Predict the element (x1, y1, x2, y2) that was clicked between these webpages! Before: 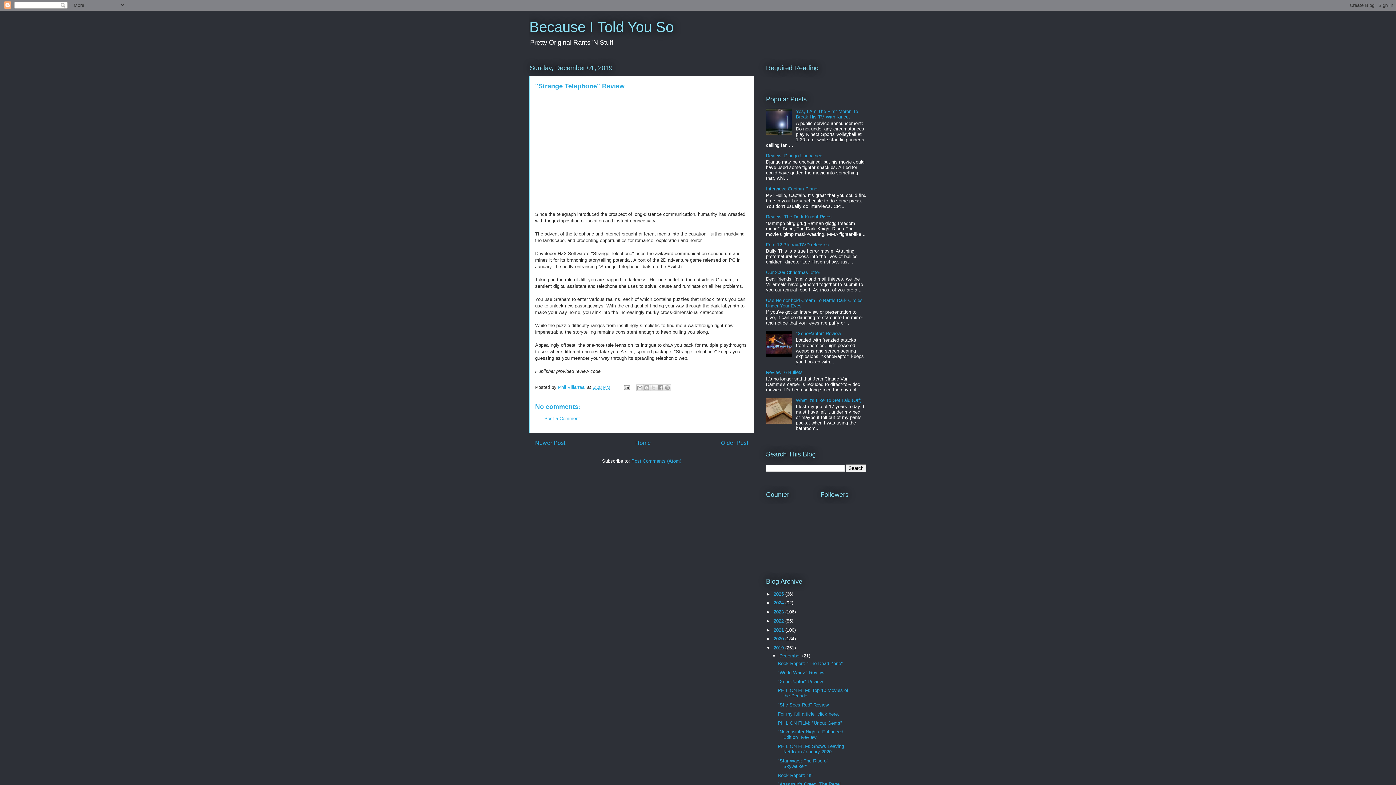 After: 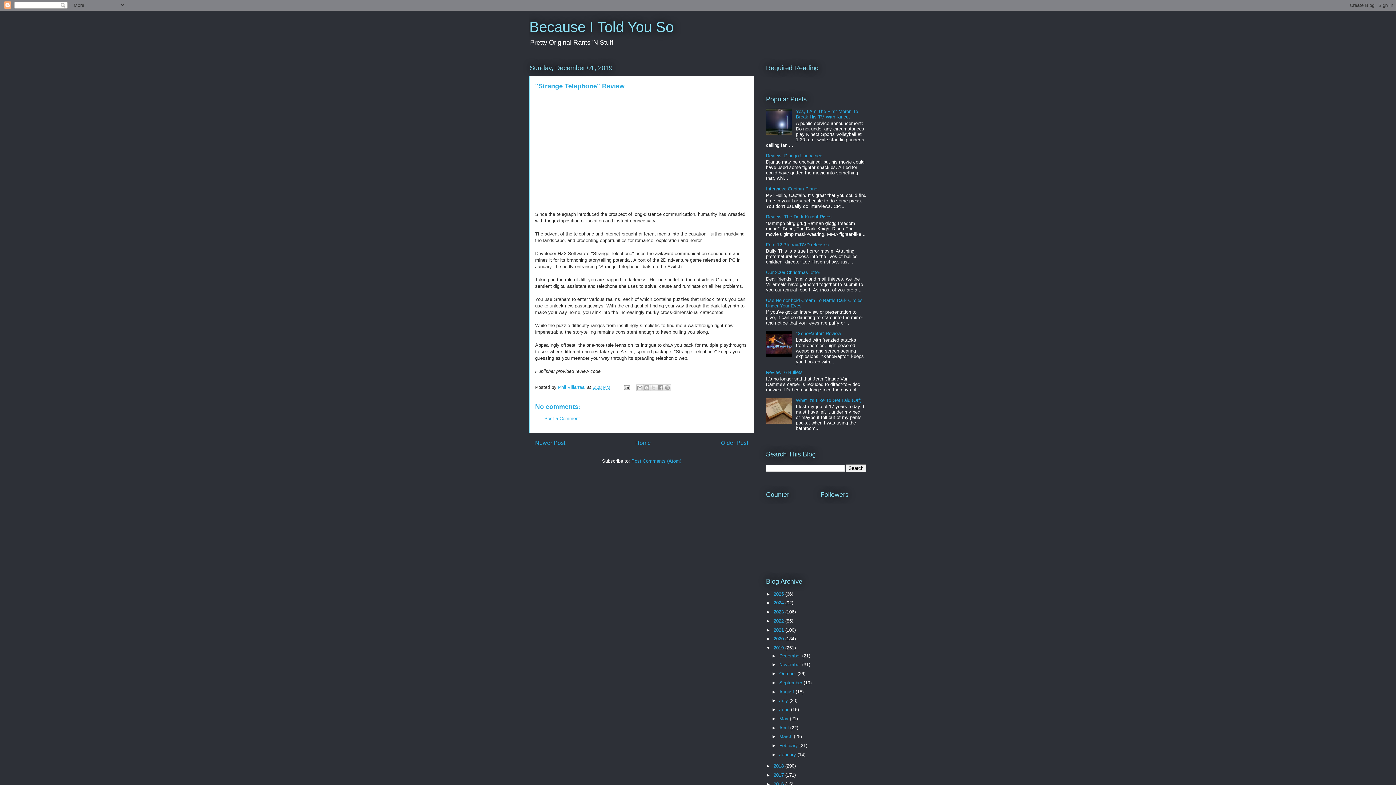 Action: label: ▼   bbox: (771, 653, 779, 658)